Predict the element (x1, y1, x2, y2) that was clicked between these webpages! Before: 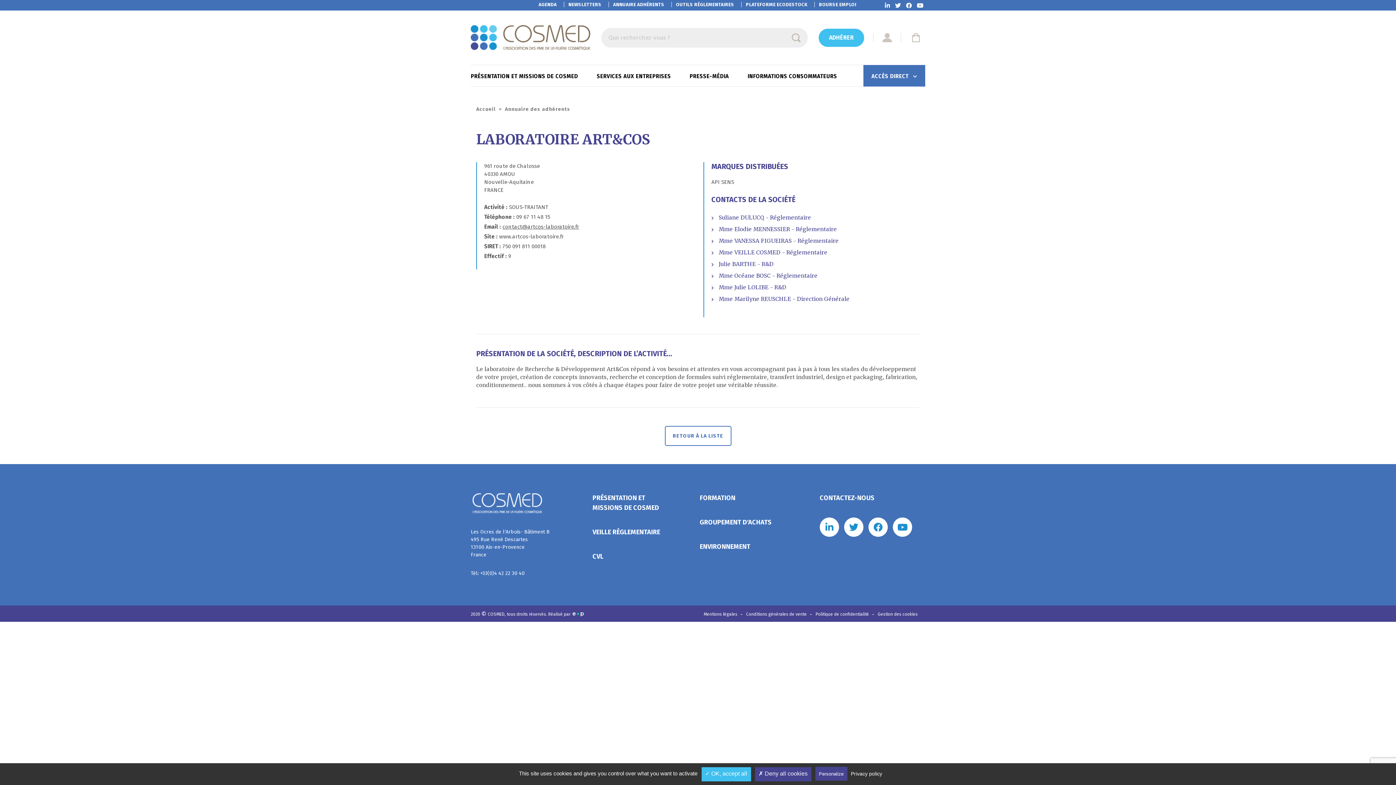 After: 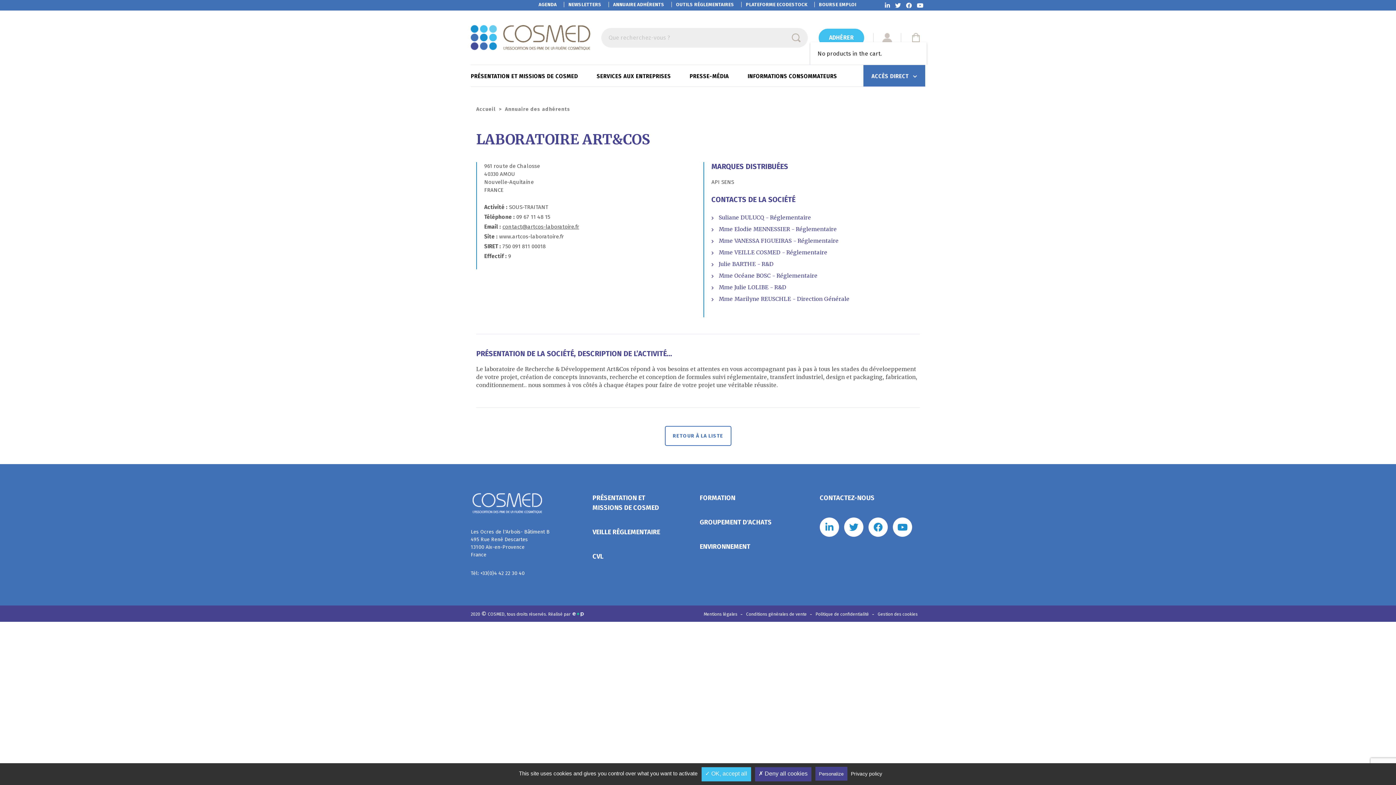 Action: bbox: (912, 33, 920, 40)